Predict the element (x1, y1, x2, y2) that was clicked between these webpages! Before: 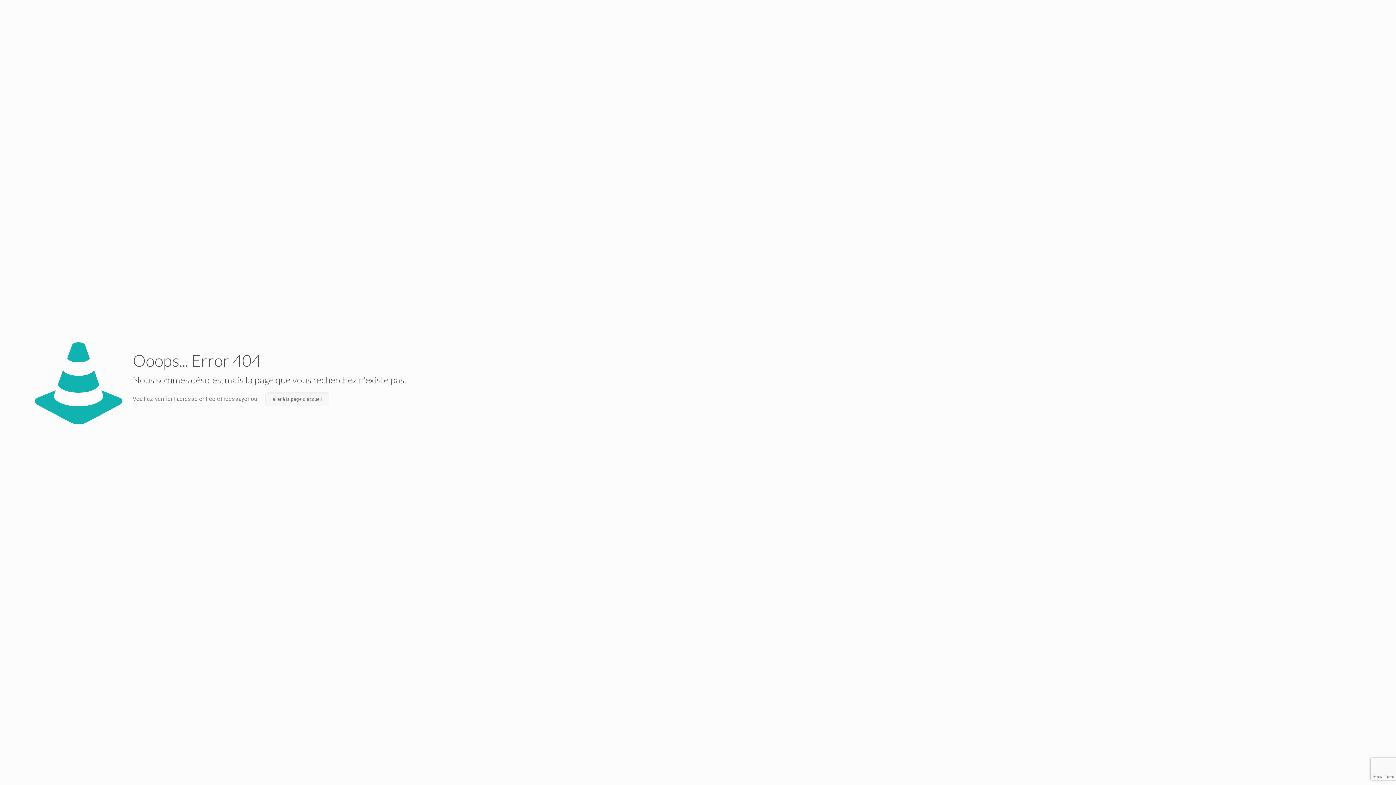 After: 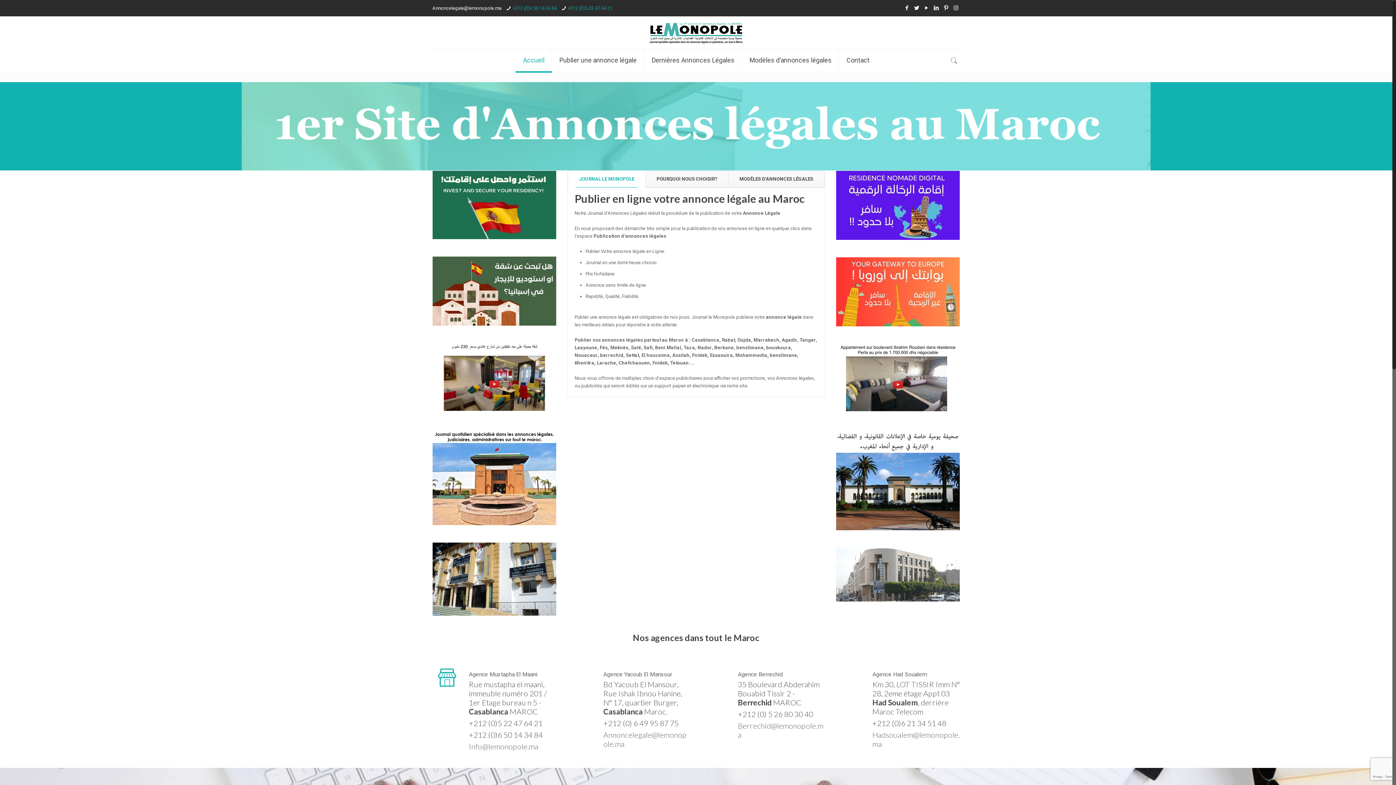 Action: bbox: (265, 392, 329, 406) label: aller à la page d'accueil